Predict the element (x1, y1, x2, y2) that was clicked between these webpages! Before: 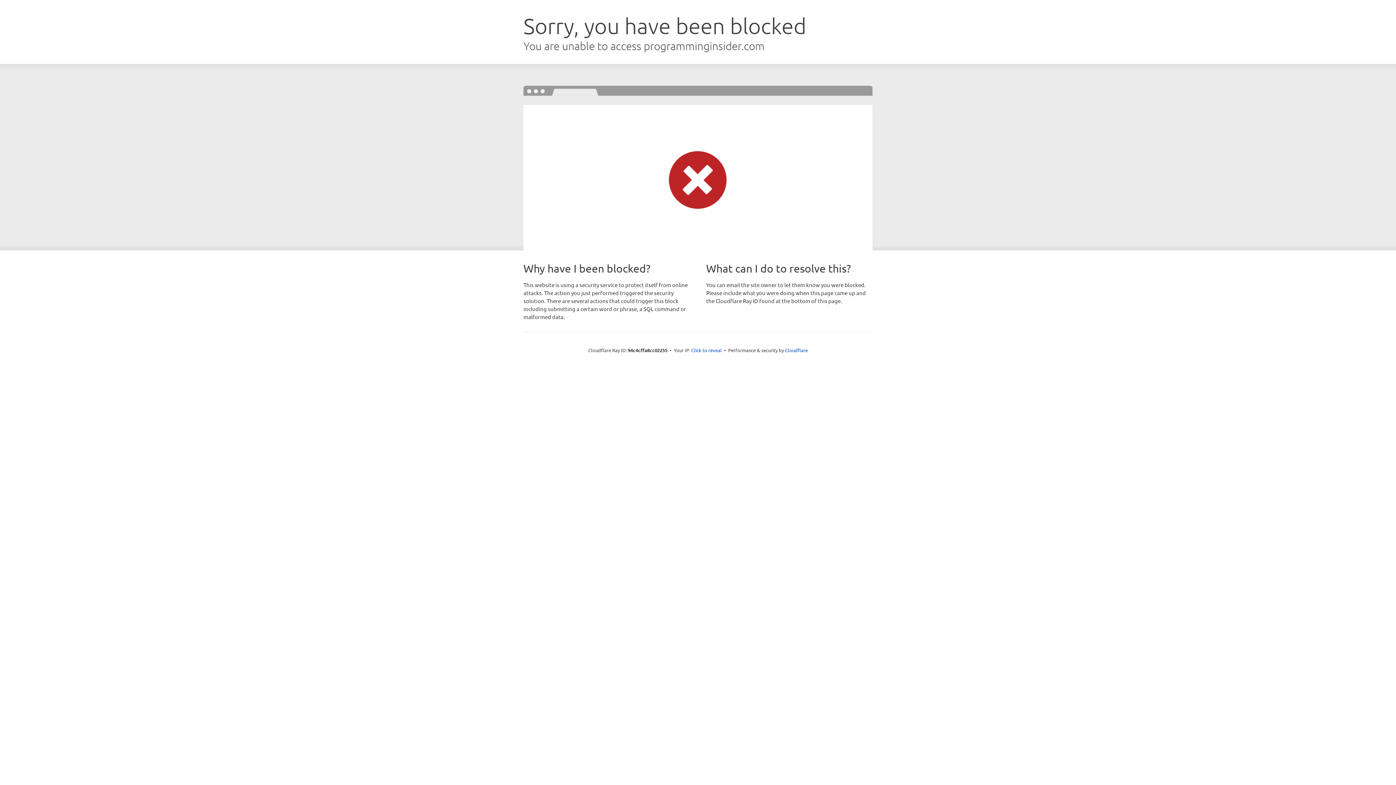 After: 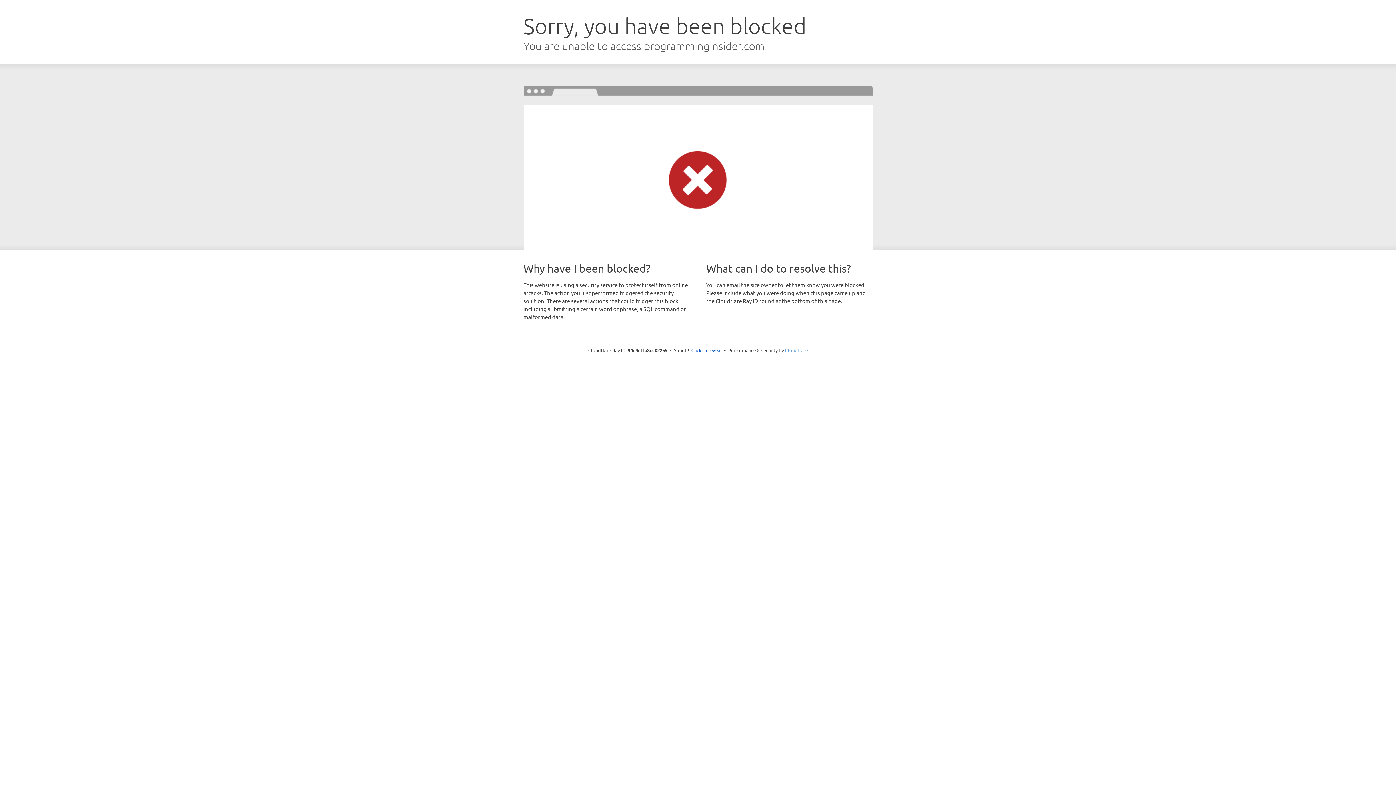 Action: bbox: (785, 347, 808, 353) label: Cloudflare